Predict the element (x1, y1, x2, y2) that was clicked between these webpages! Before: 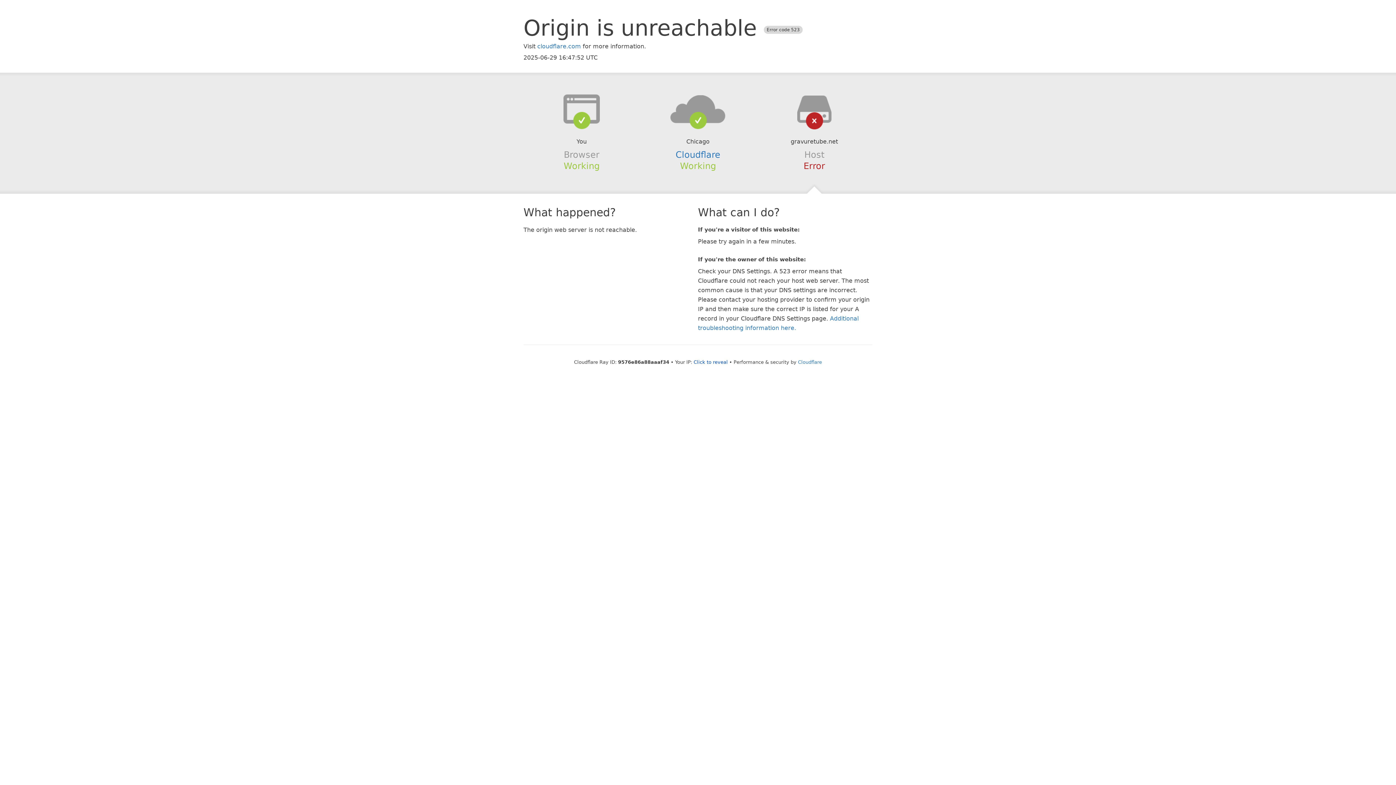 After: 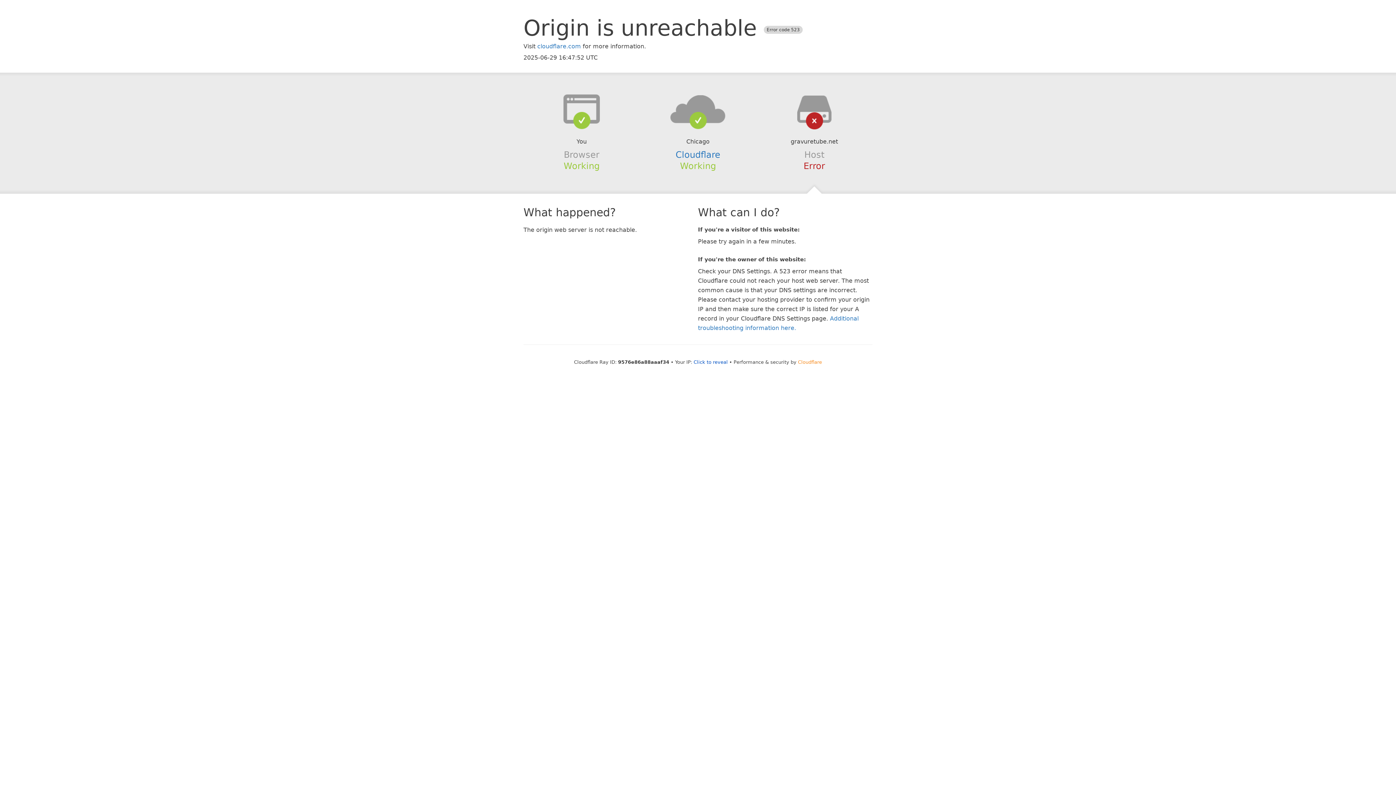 Action: bbox: (798, 359, 822, 364) label: Cloudflare